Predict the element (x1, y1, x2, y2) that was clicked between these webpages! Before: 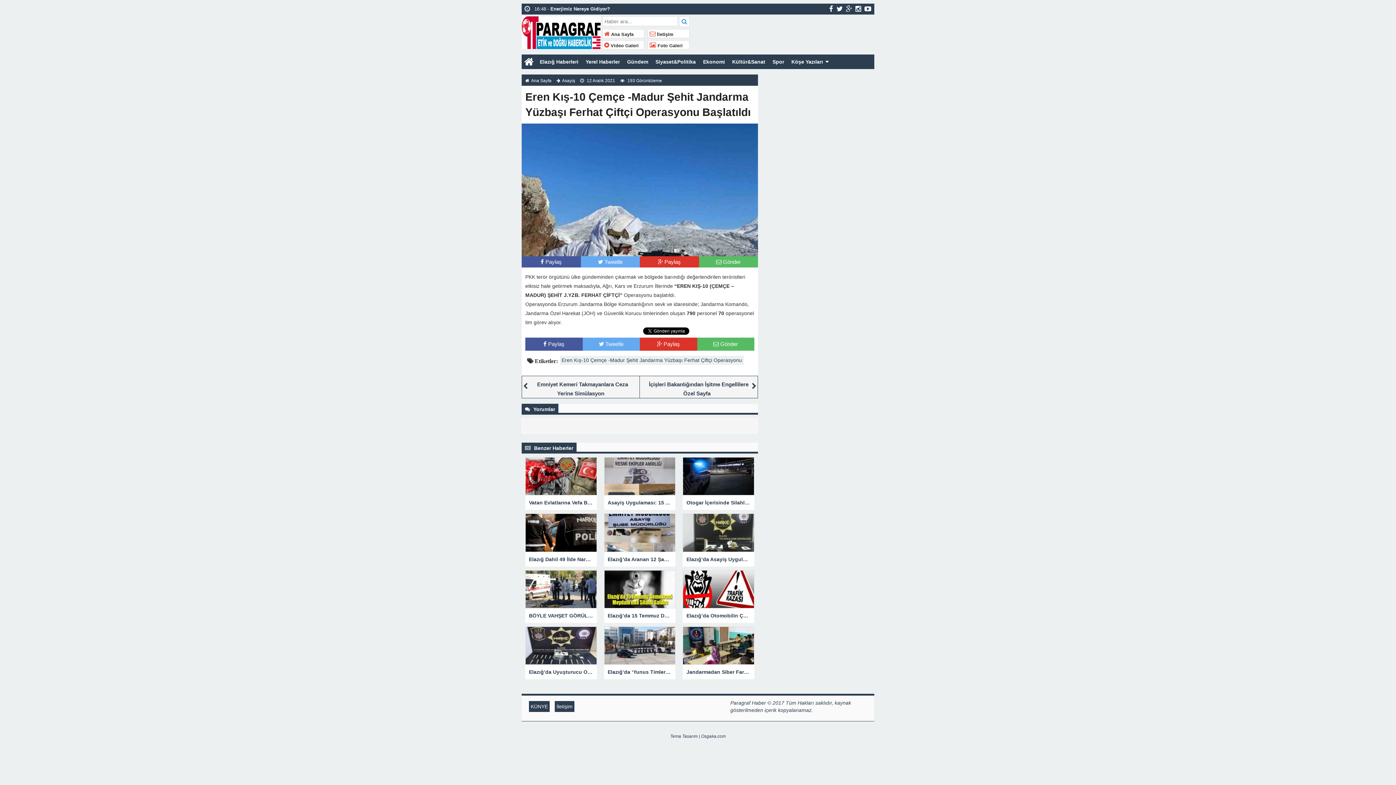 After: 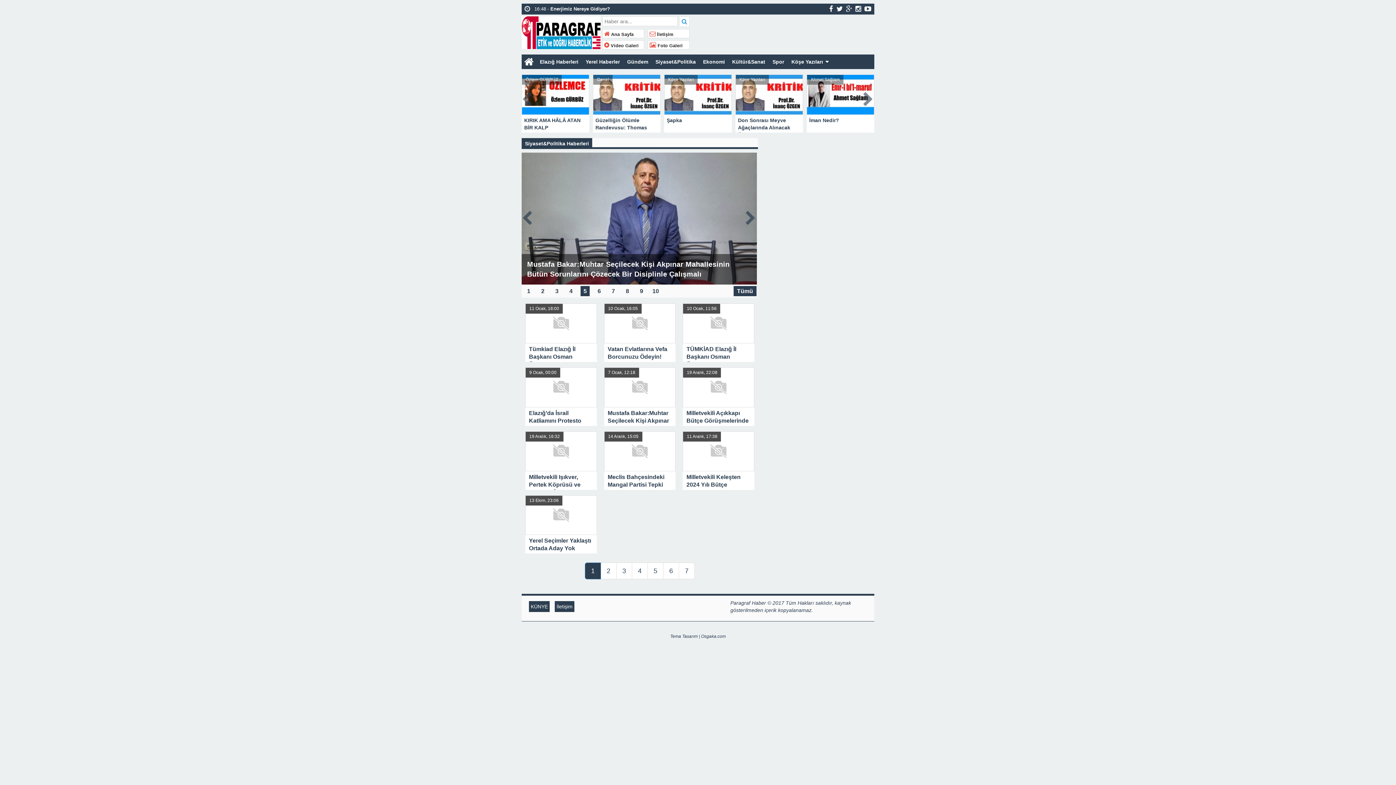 Action: bbox: (652, 54, 699, 69) label: Siyaset&Politika